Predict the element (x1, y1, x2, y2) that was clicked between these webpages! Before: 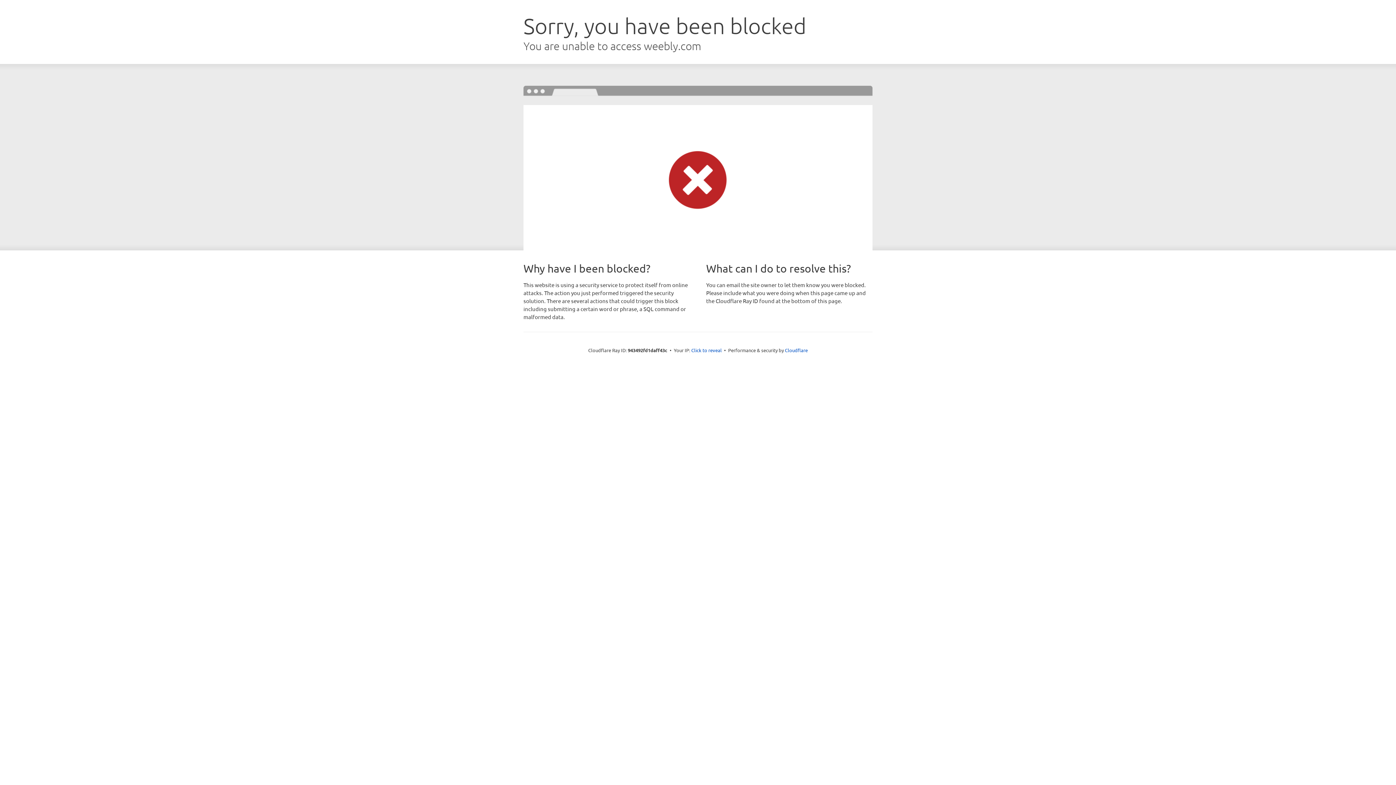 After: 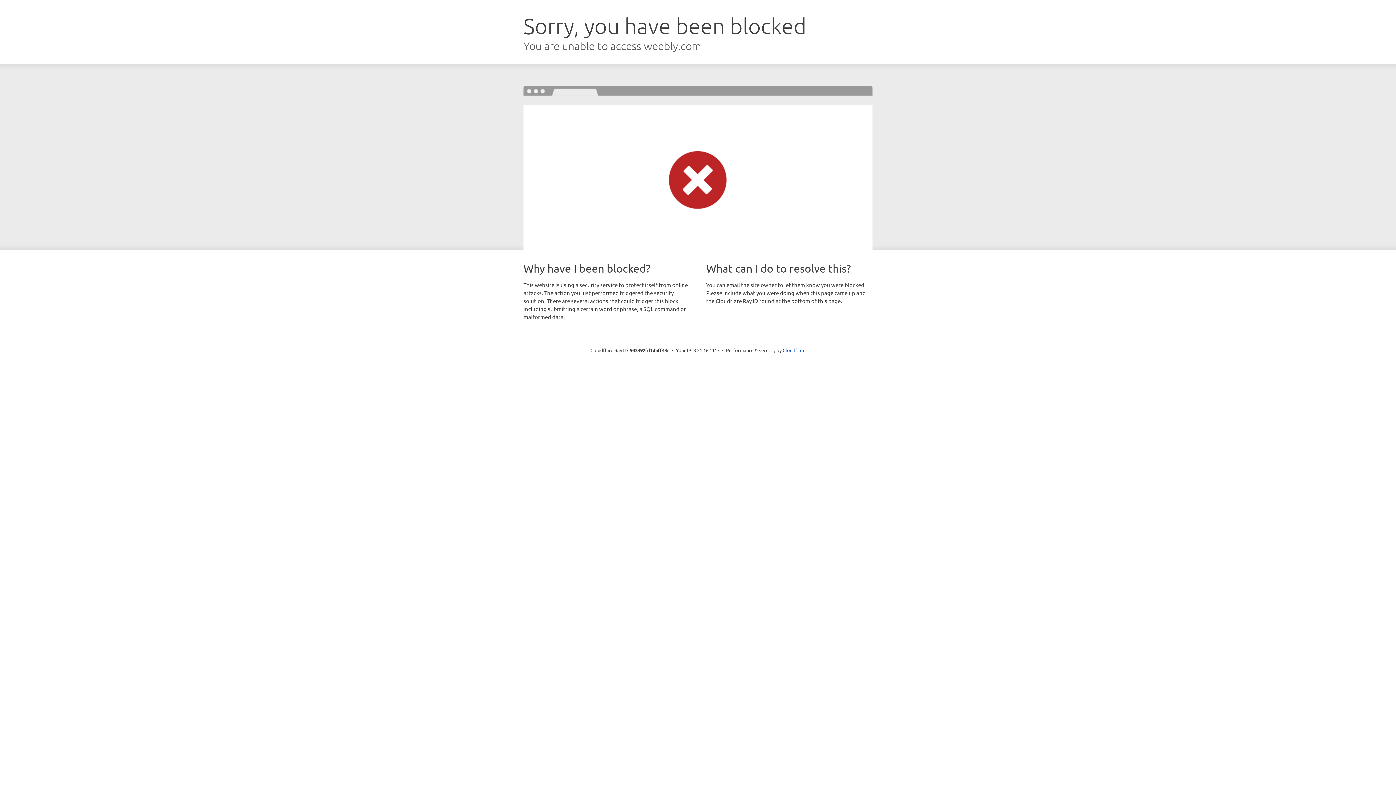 Action: label: Click to reveal bbox: (691, 346, 722, 353)